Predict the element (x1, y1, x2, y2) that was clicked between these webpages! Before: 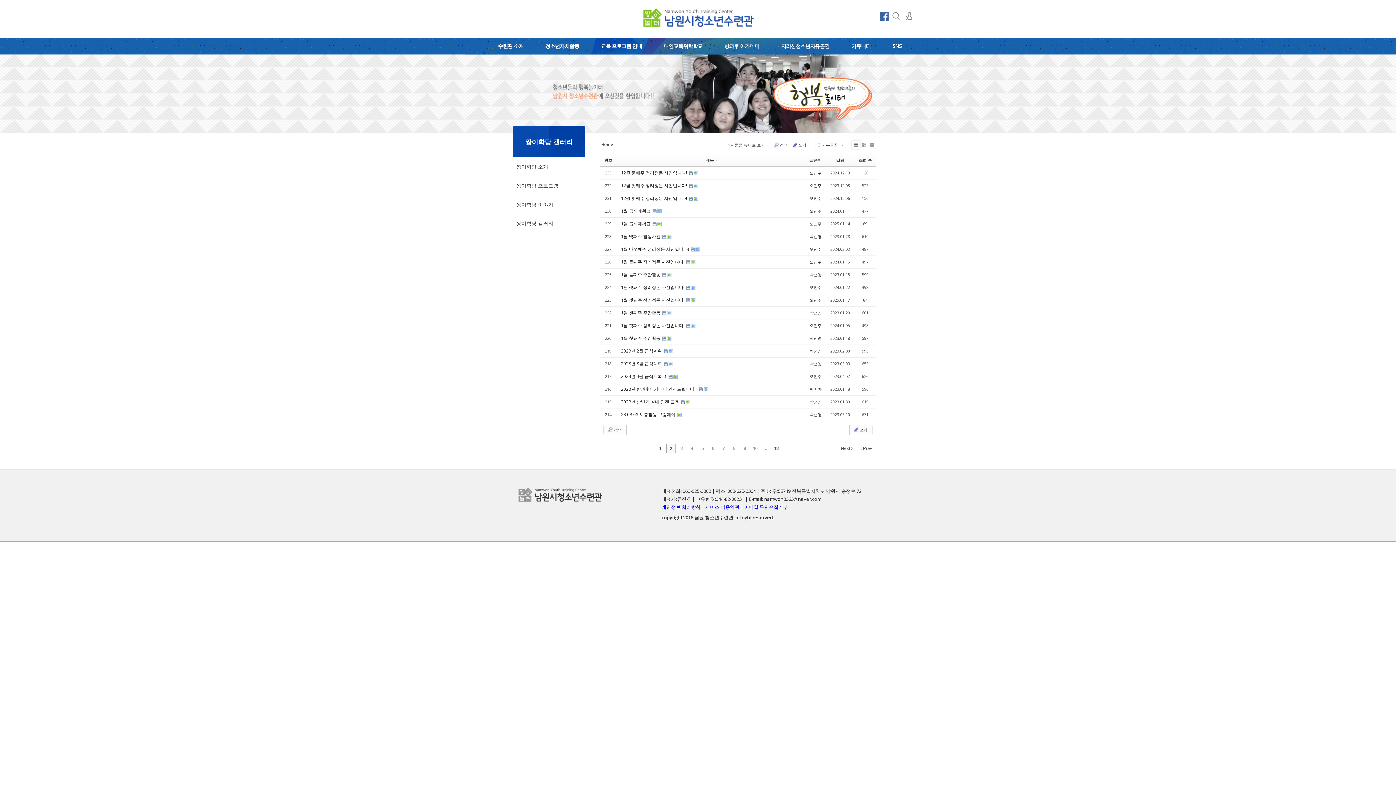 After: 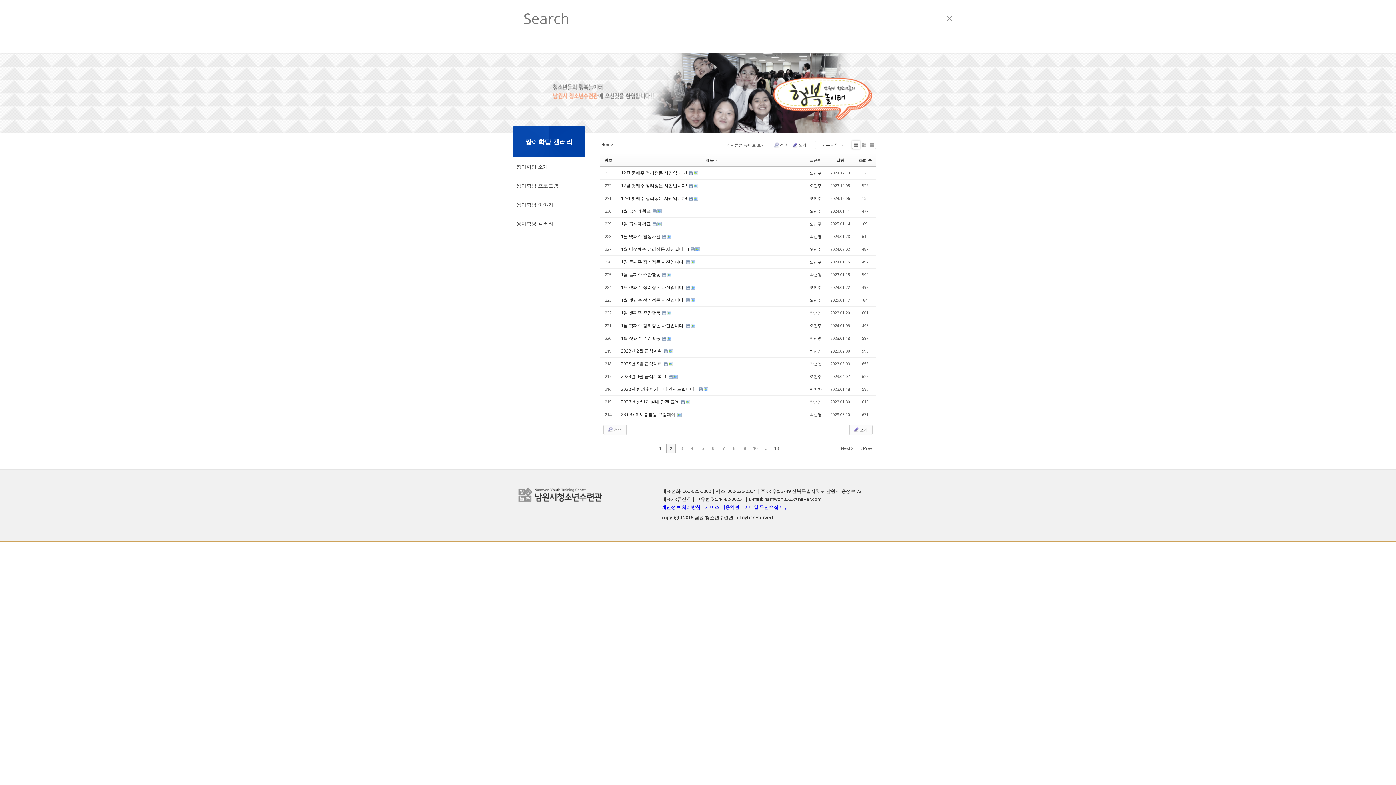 Action: label: 검색 bbox: (892, 12, 900, 20)